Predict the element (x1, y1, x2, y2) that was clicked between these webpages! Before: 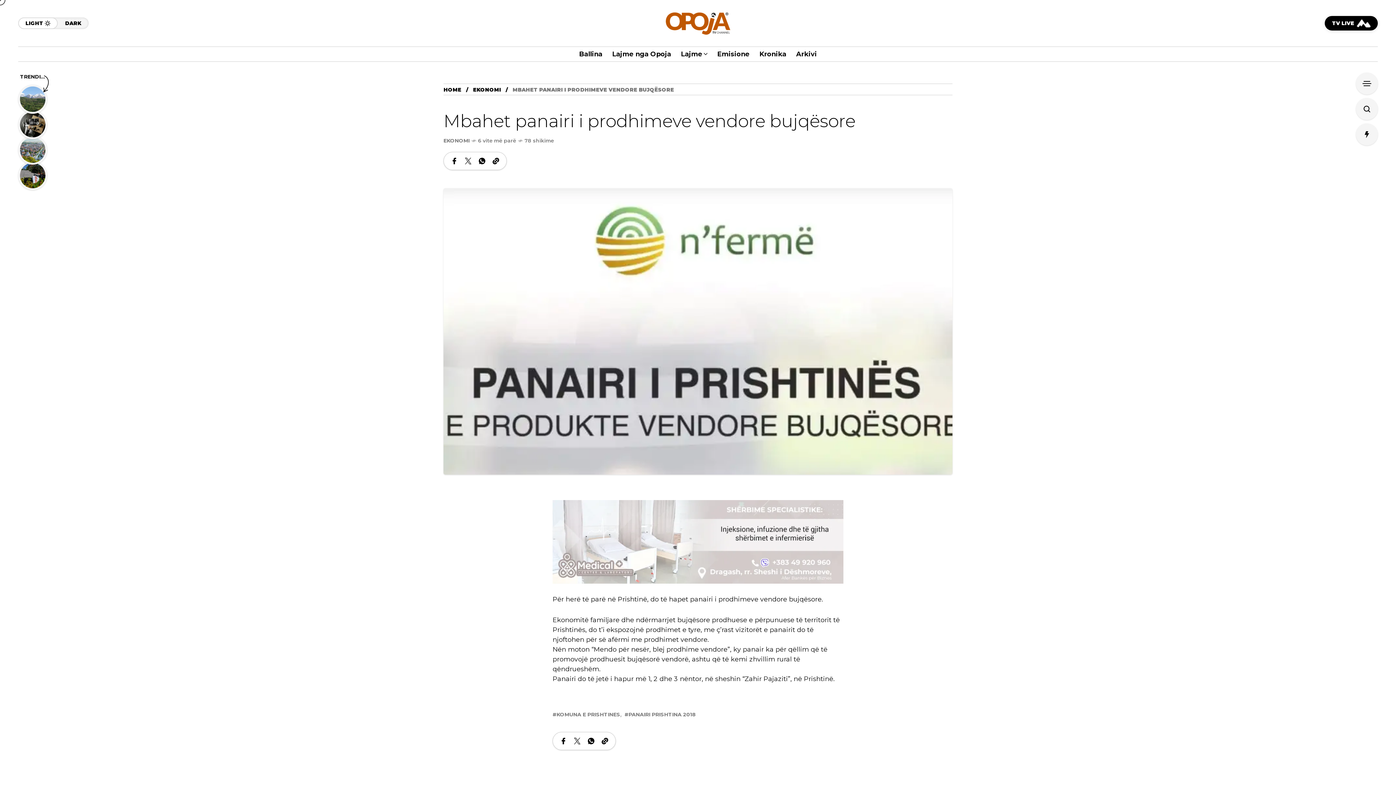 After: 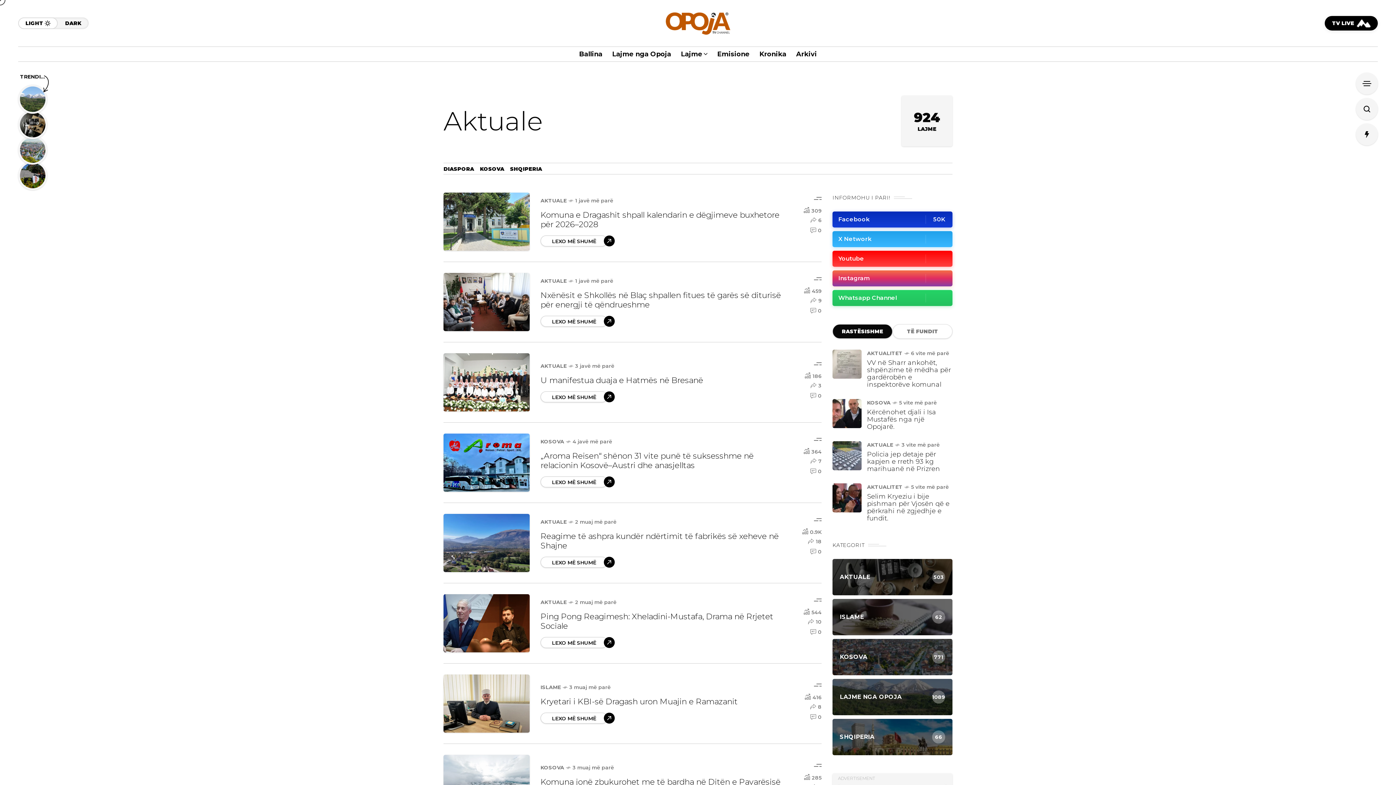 Action: bbox: (18, 110, 47, 139) label: 02